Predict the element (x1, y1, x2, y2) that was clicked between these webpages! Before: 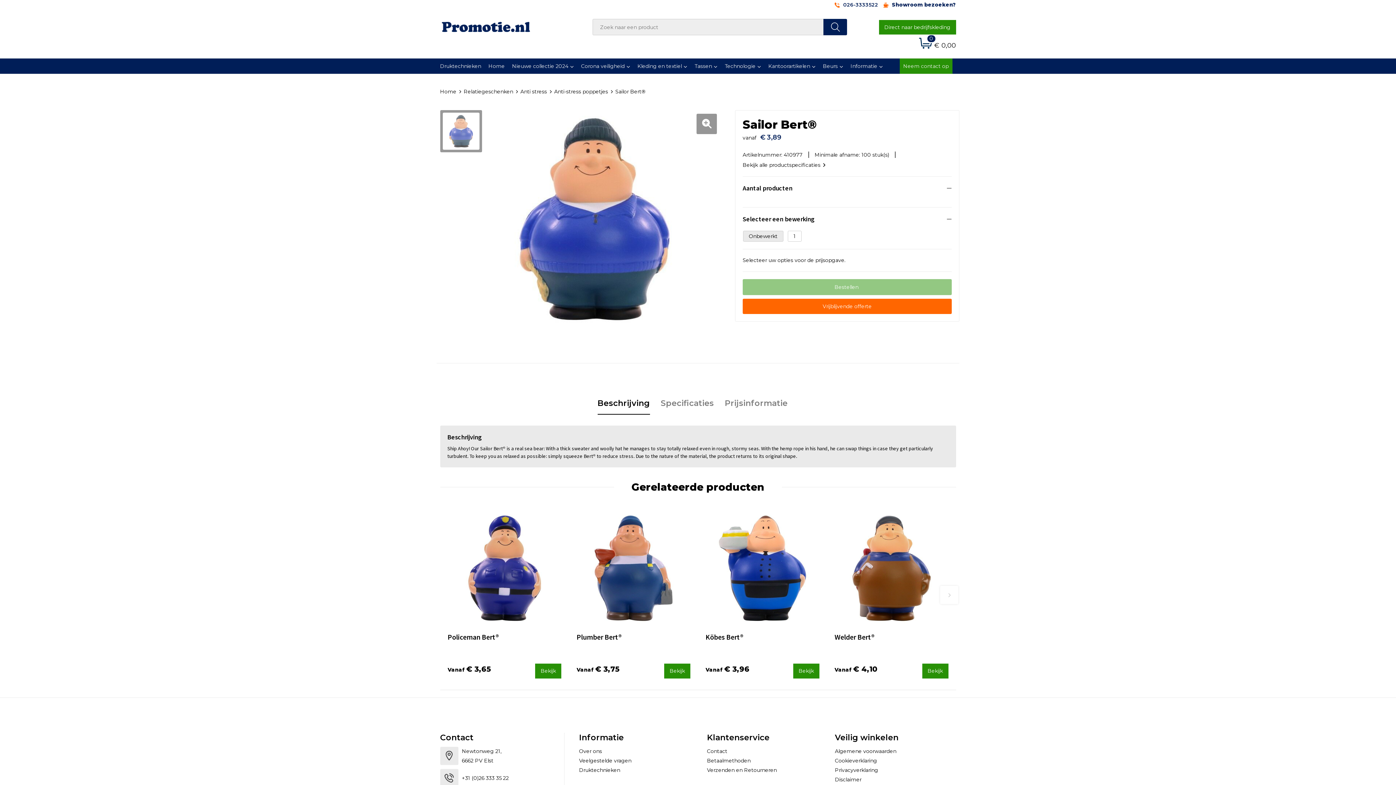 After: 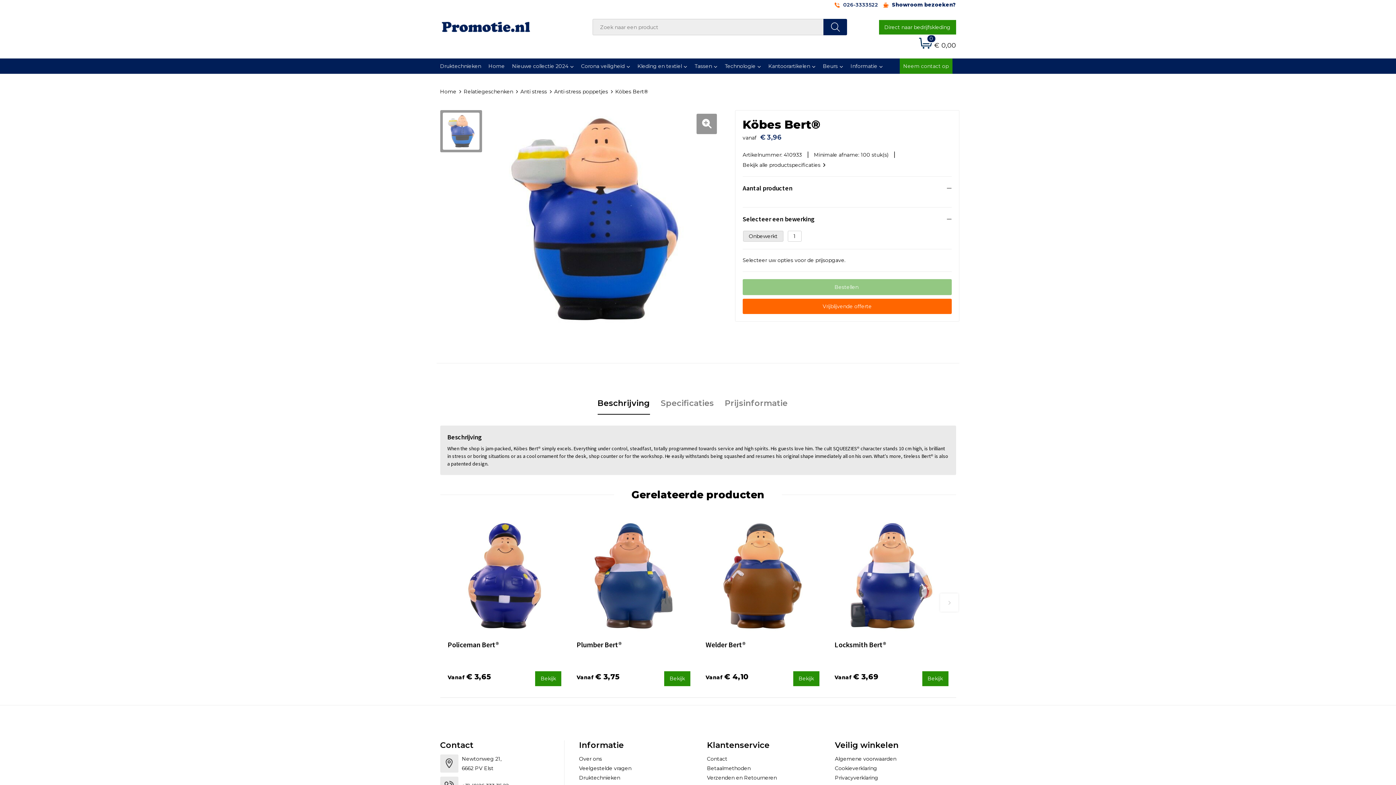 Action: bbox: (705, 511, 819, 642) label: Köbes Bert®
Vanaf € 3,96
Bekijk